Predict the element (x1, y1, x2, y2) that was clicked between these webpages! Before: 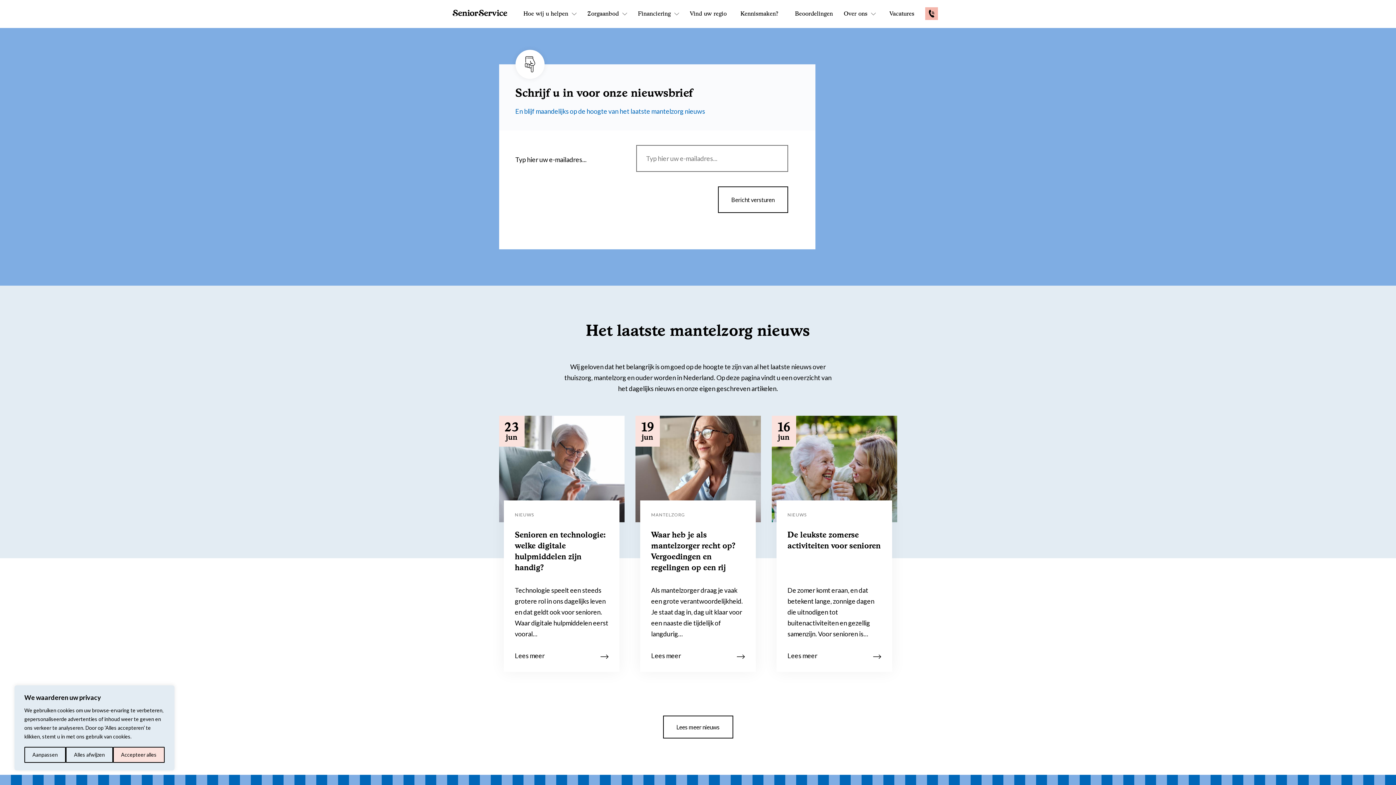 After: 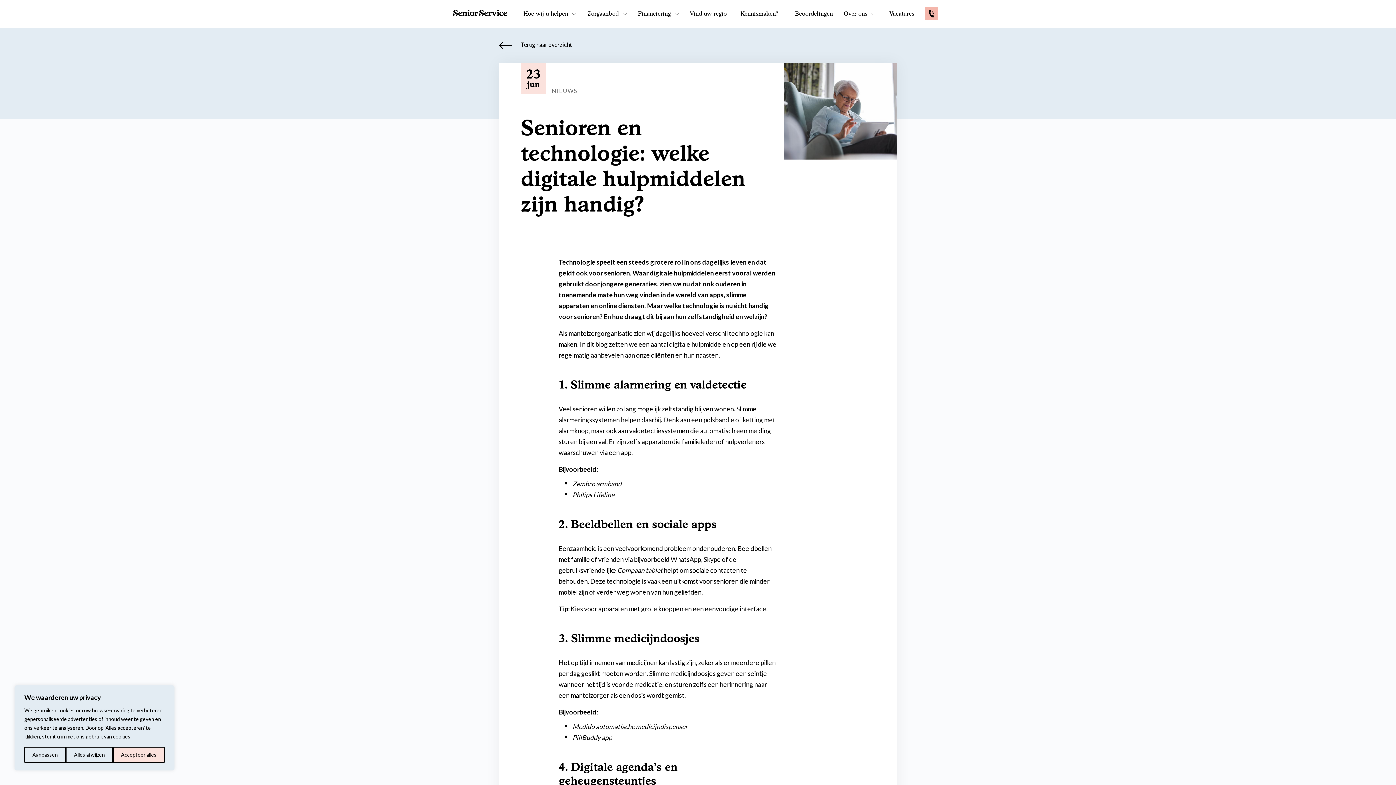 Action: bbox: (499, 416, 624, 522) label: 23
jun